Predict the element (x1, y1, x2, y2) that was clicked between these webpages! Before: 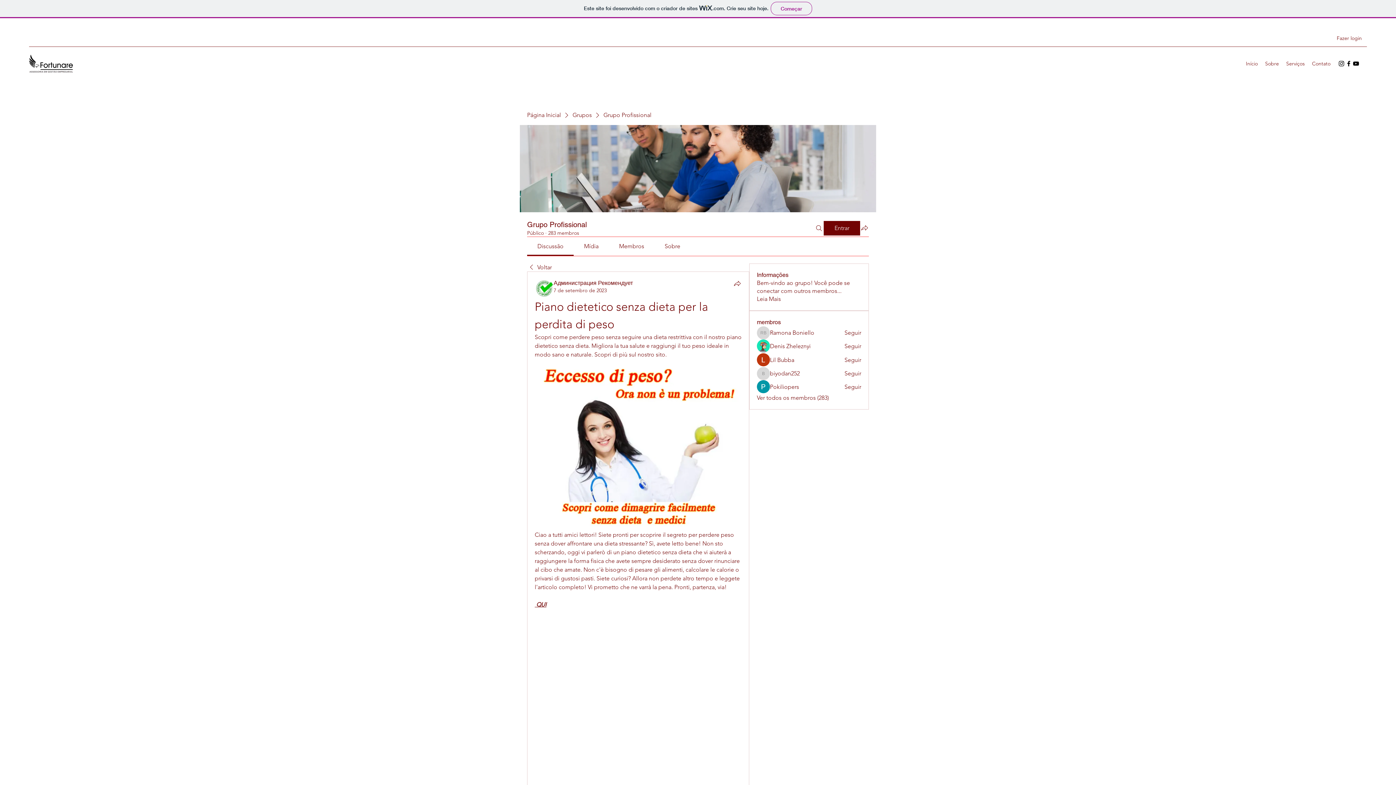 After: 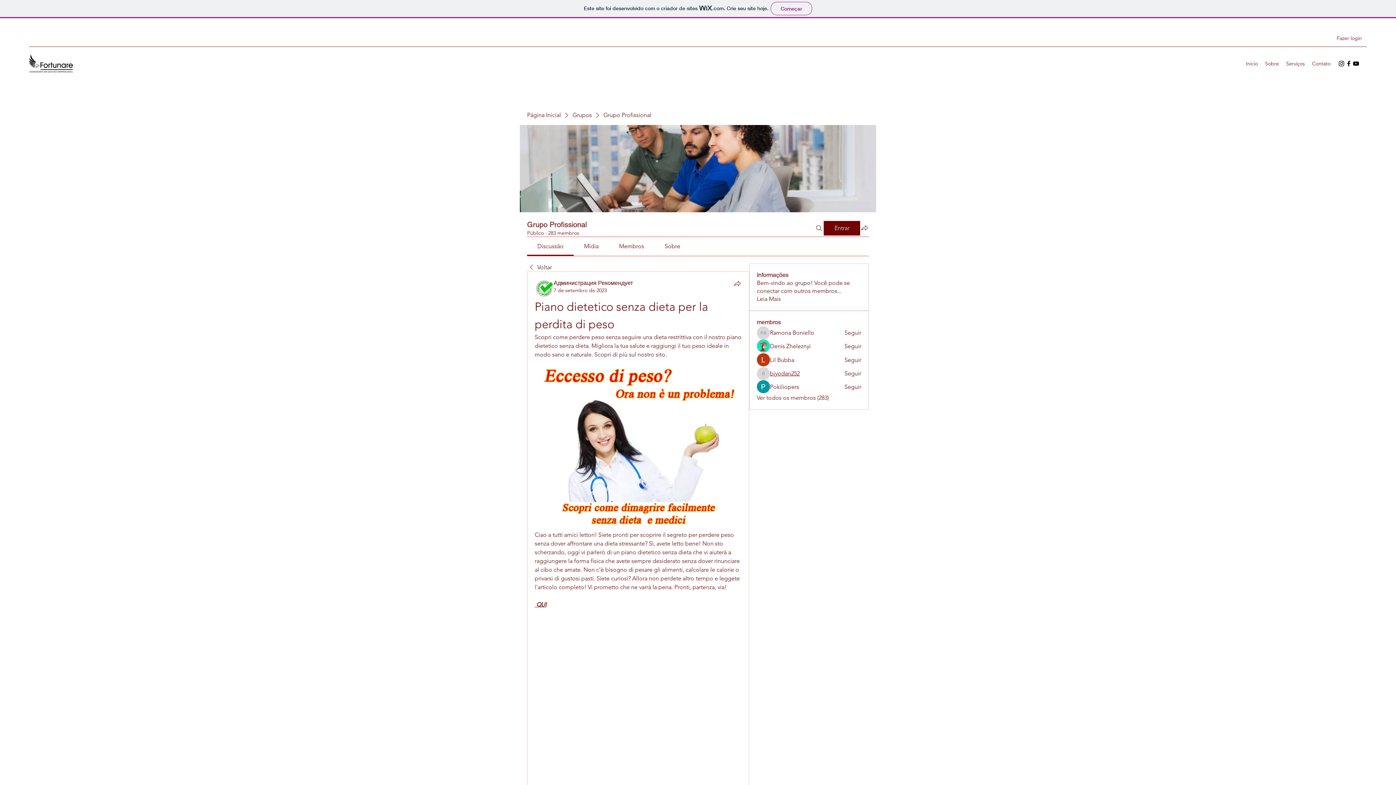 Action: bbox: (770, 369, 799, 377) label: biyodan252